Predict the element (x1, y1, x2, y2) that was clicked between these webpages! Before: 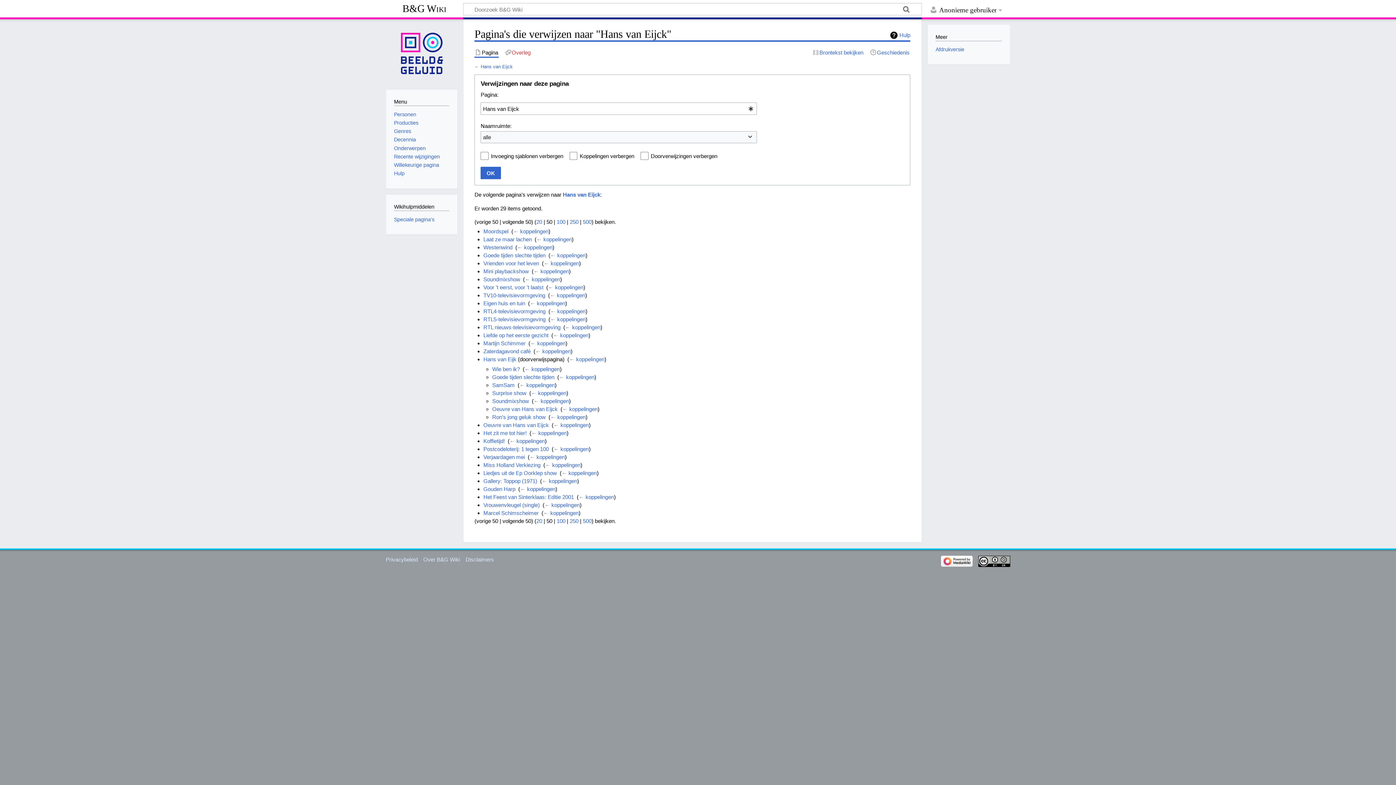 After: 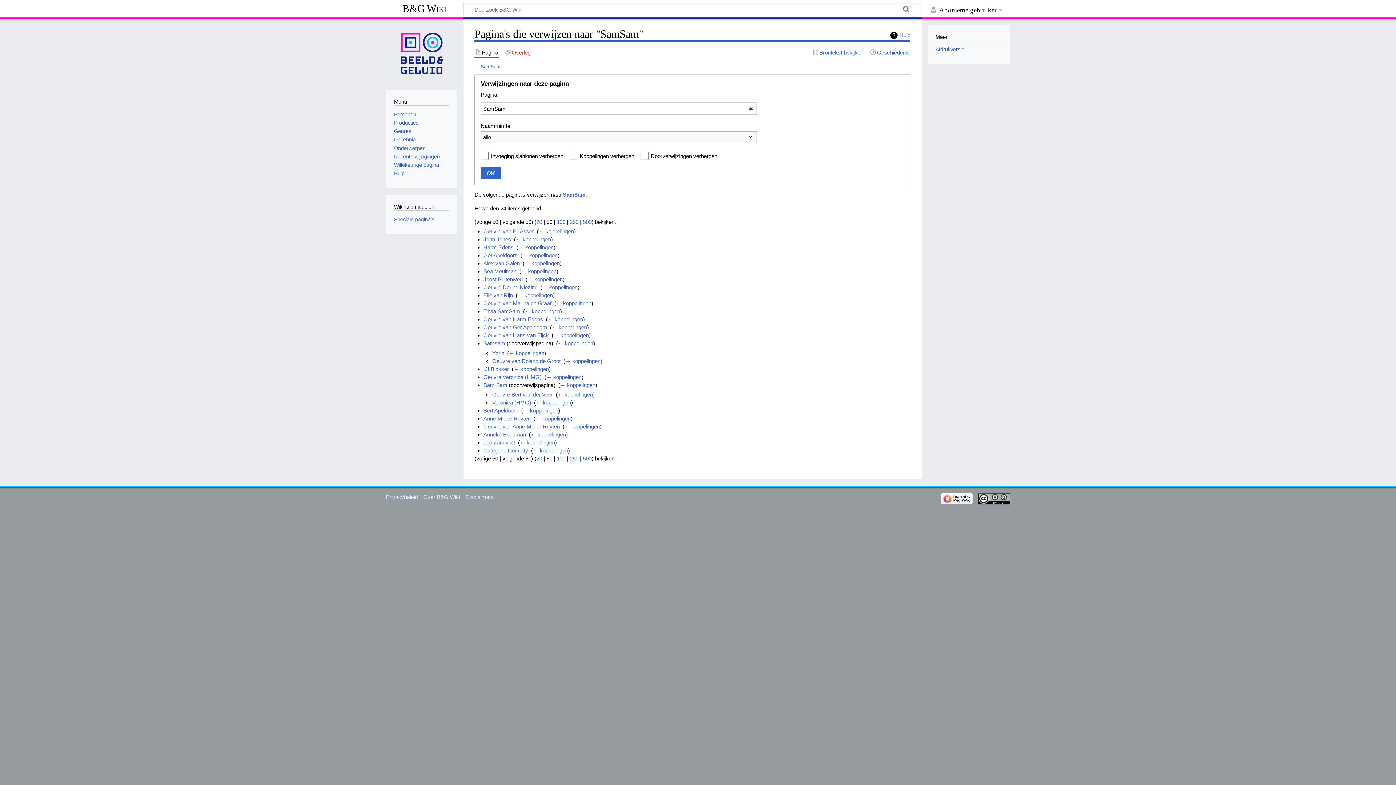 Action: label: ← koppelingen bbox: (519, 382, 554, 388)